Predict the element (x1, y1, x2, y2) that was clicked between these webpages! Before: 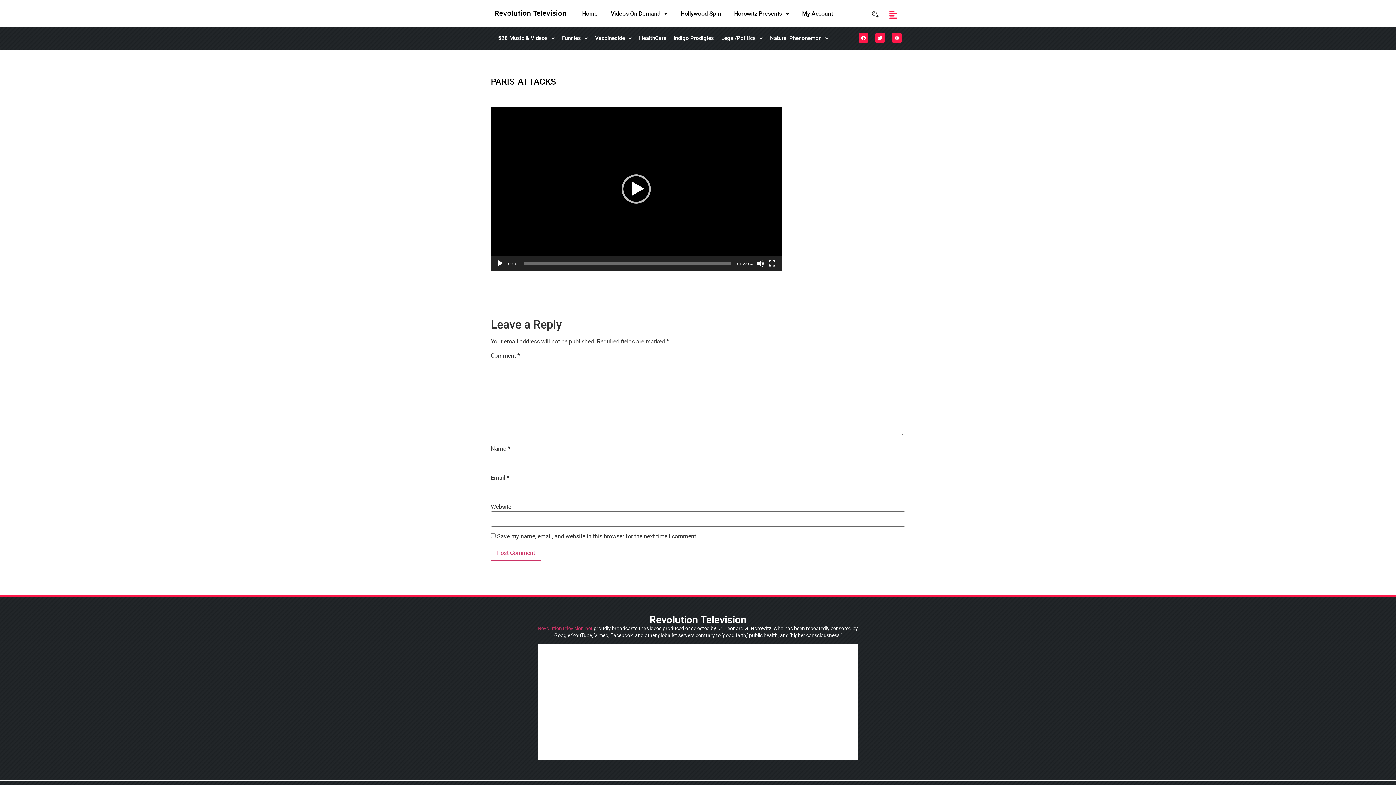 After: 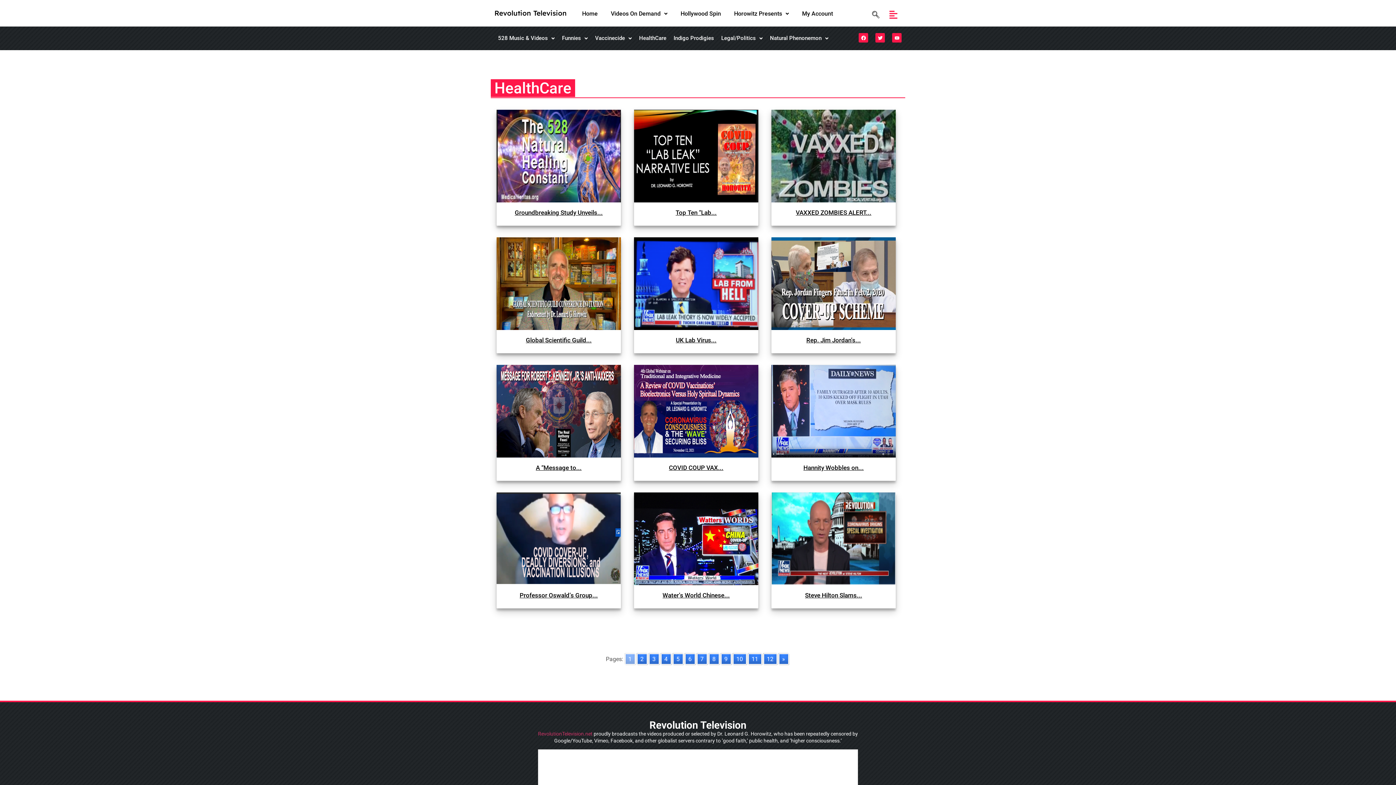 Action: bbox: (635, 30, 670, 46) label: HealthCare